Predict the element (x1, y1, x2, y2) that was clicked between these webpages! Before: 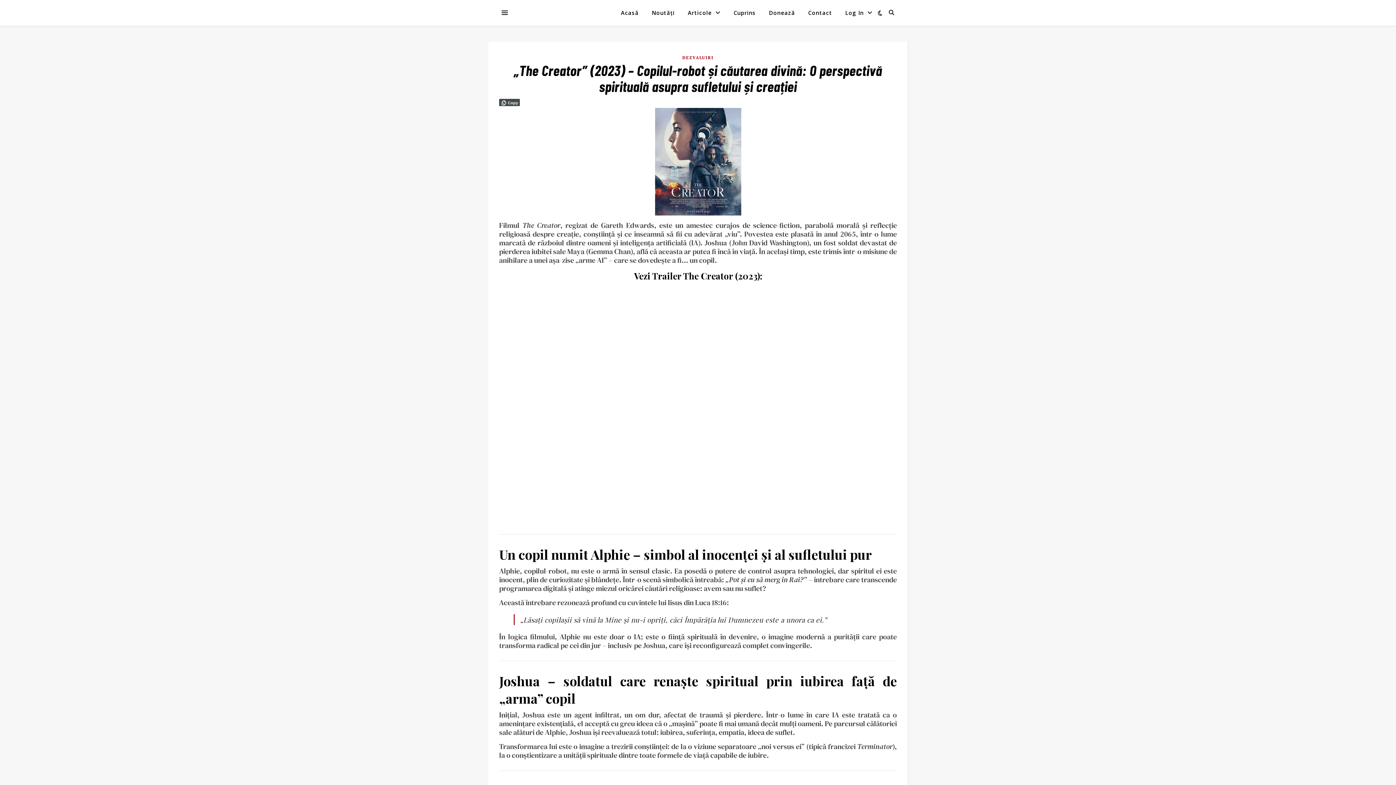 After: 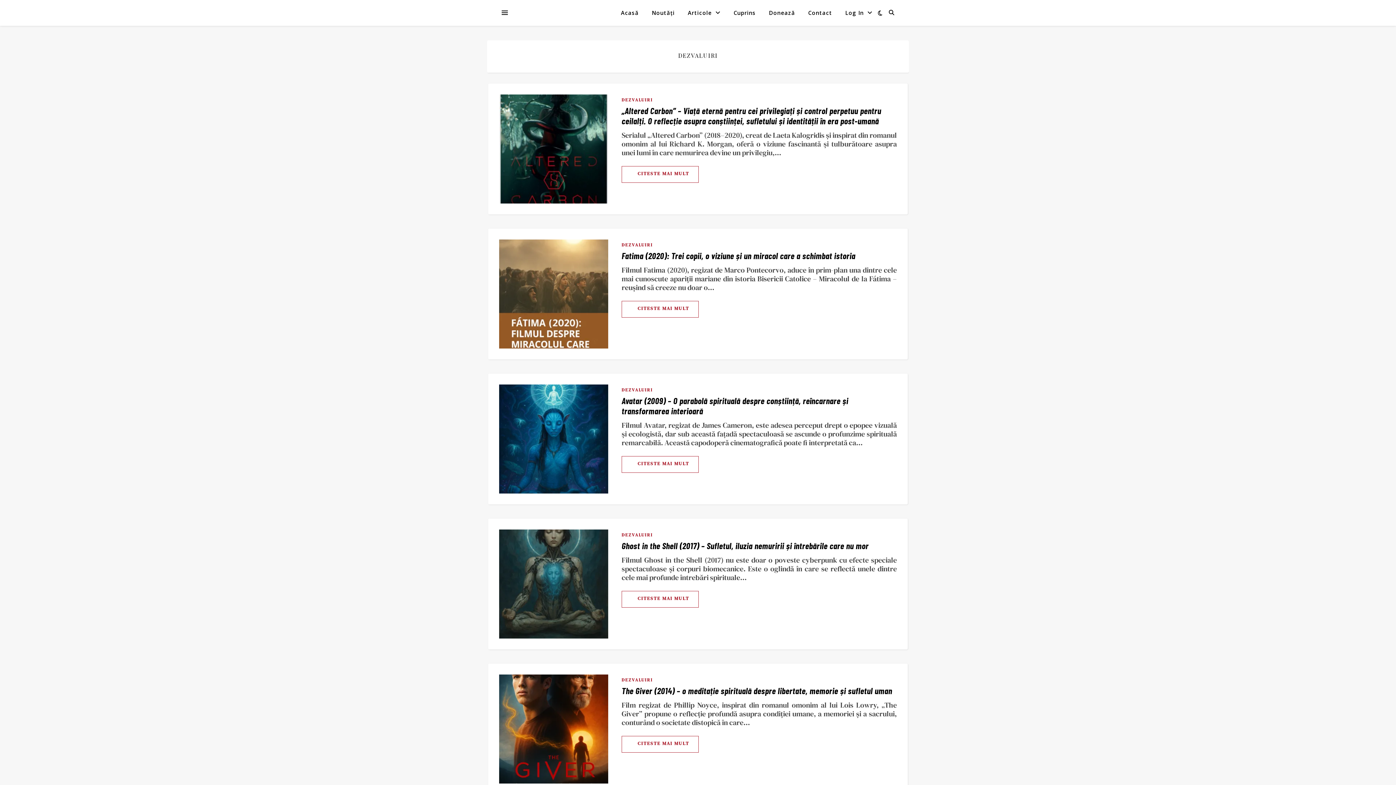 Action: bbox: (682, 53, 713, 62) label: DEZVALUIRI